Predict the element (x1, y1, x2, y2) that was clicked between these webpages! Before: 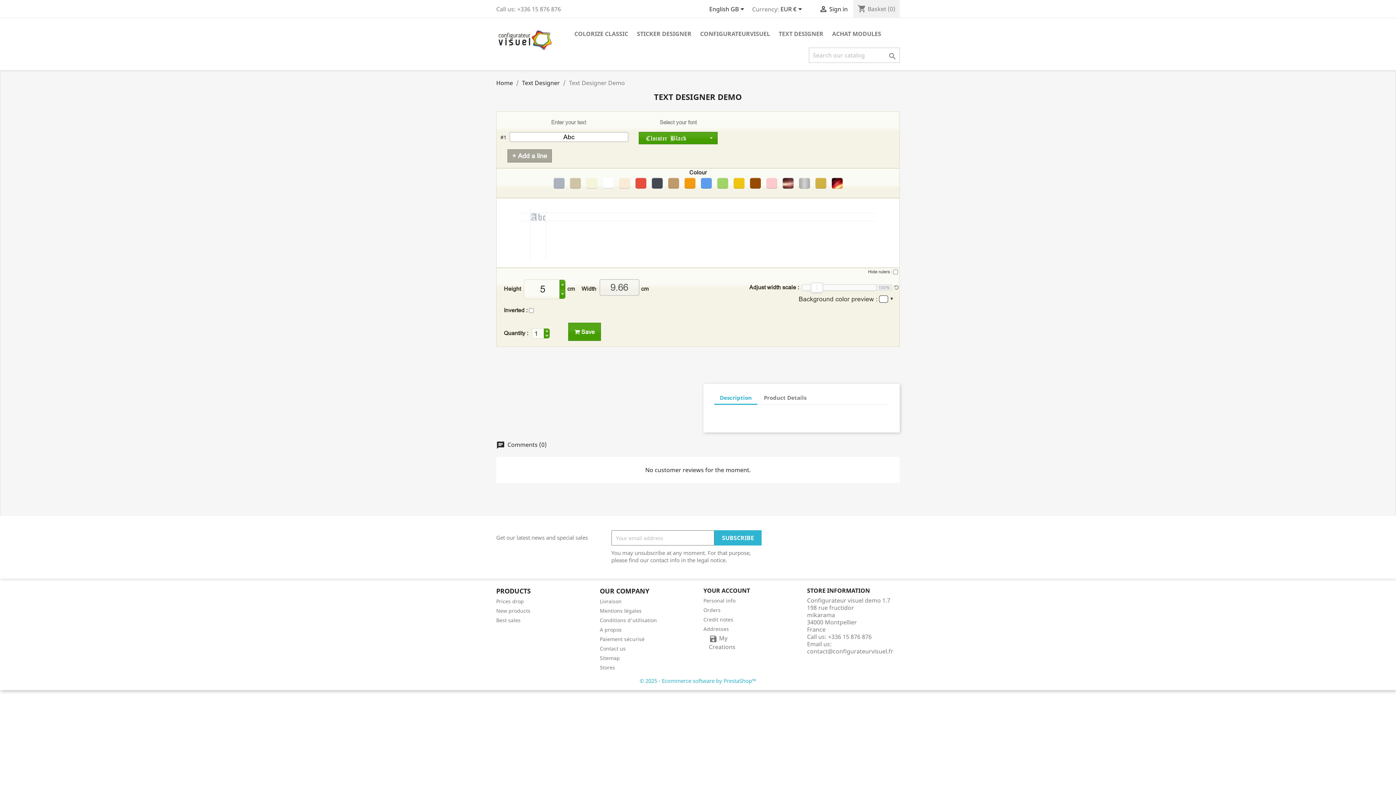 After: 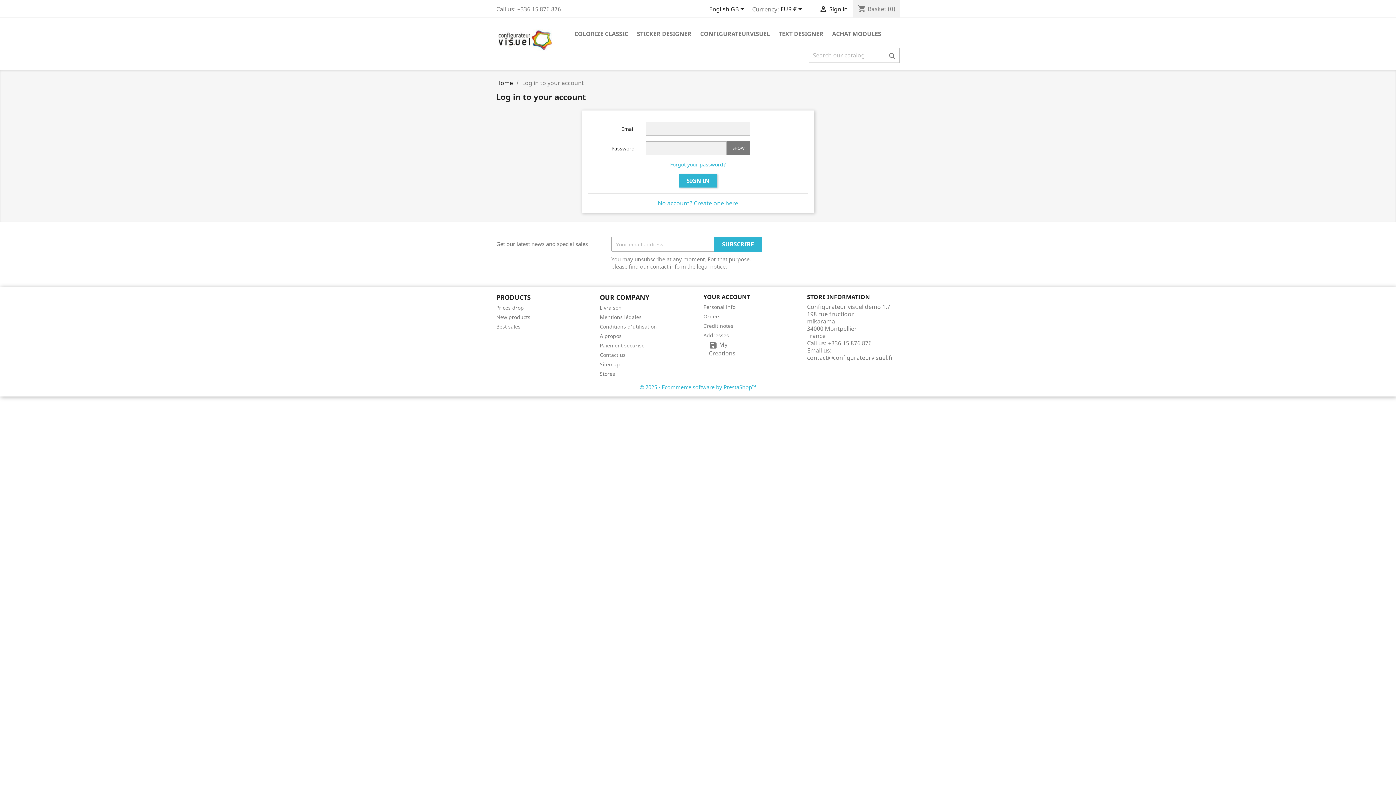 Action: bbox: (703, 597, 735, 604) label: Personal info